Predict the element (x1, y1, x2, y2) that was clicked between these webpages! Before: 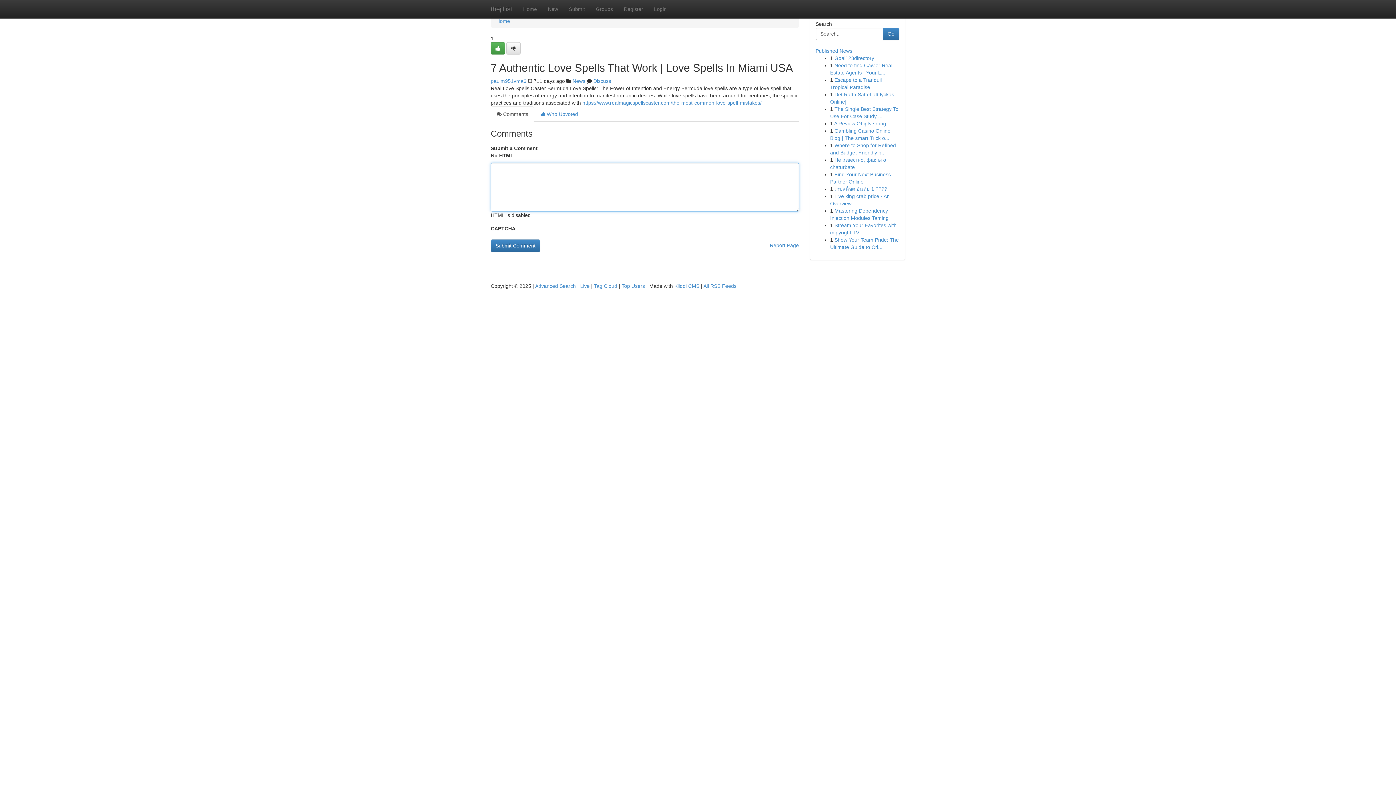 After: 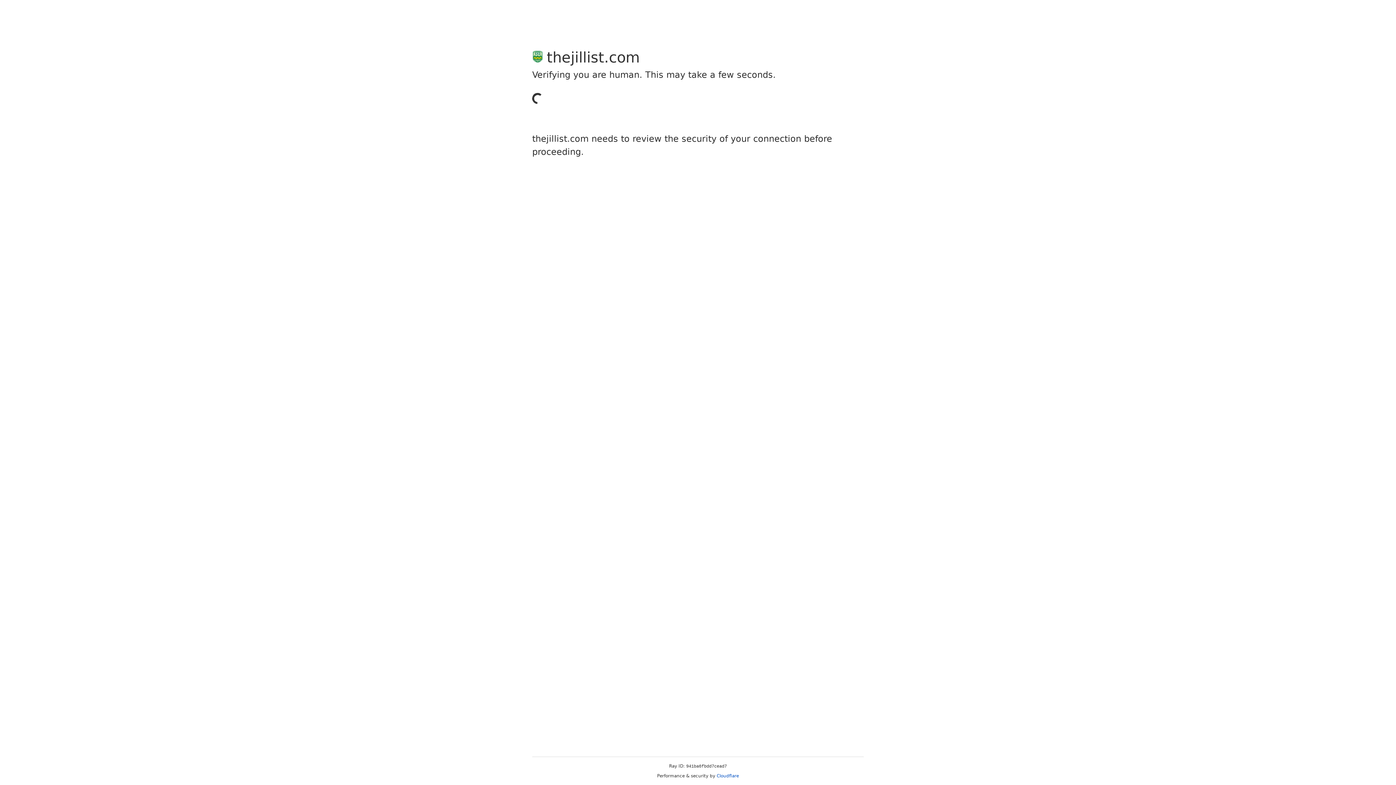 Action: bbox: (490, 42, 505, 54)